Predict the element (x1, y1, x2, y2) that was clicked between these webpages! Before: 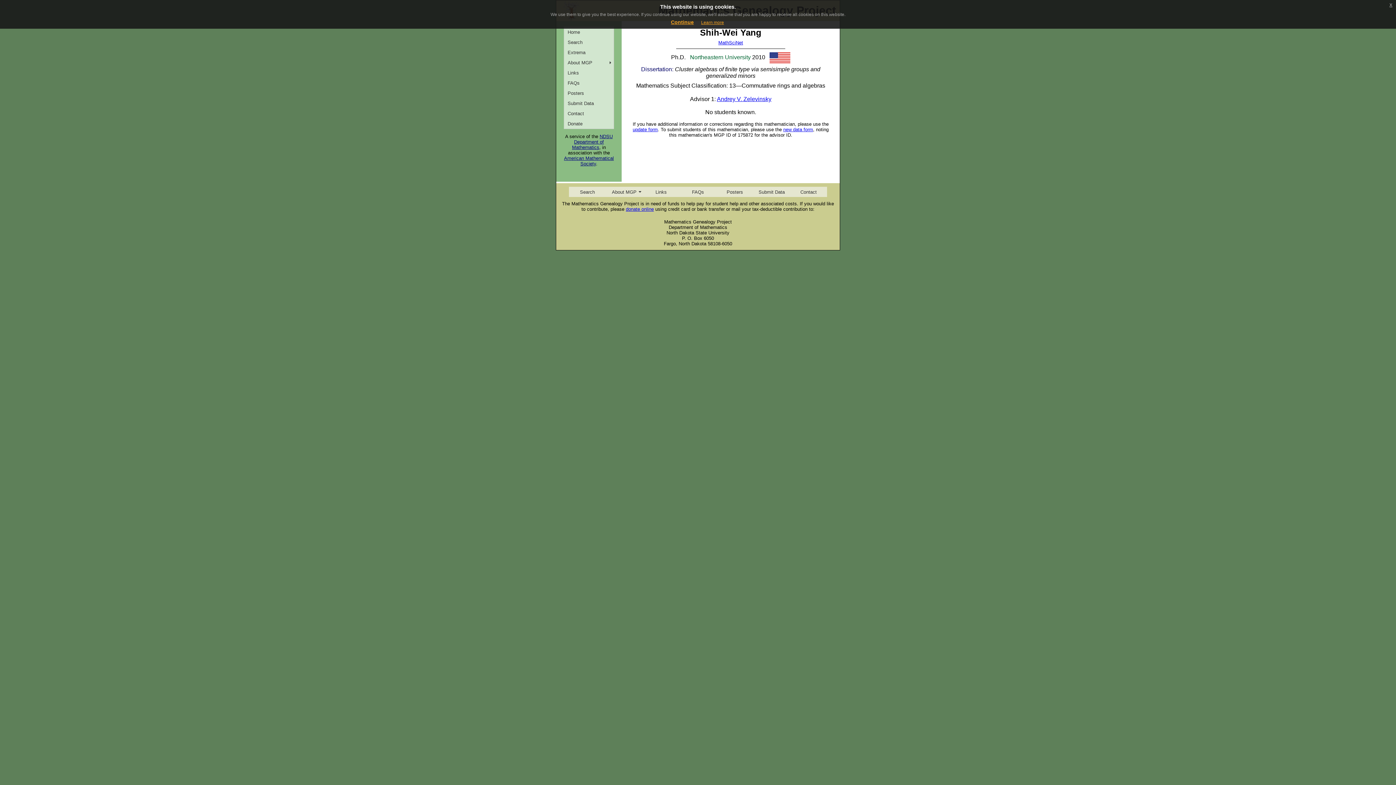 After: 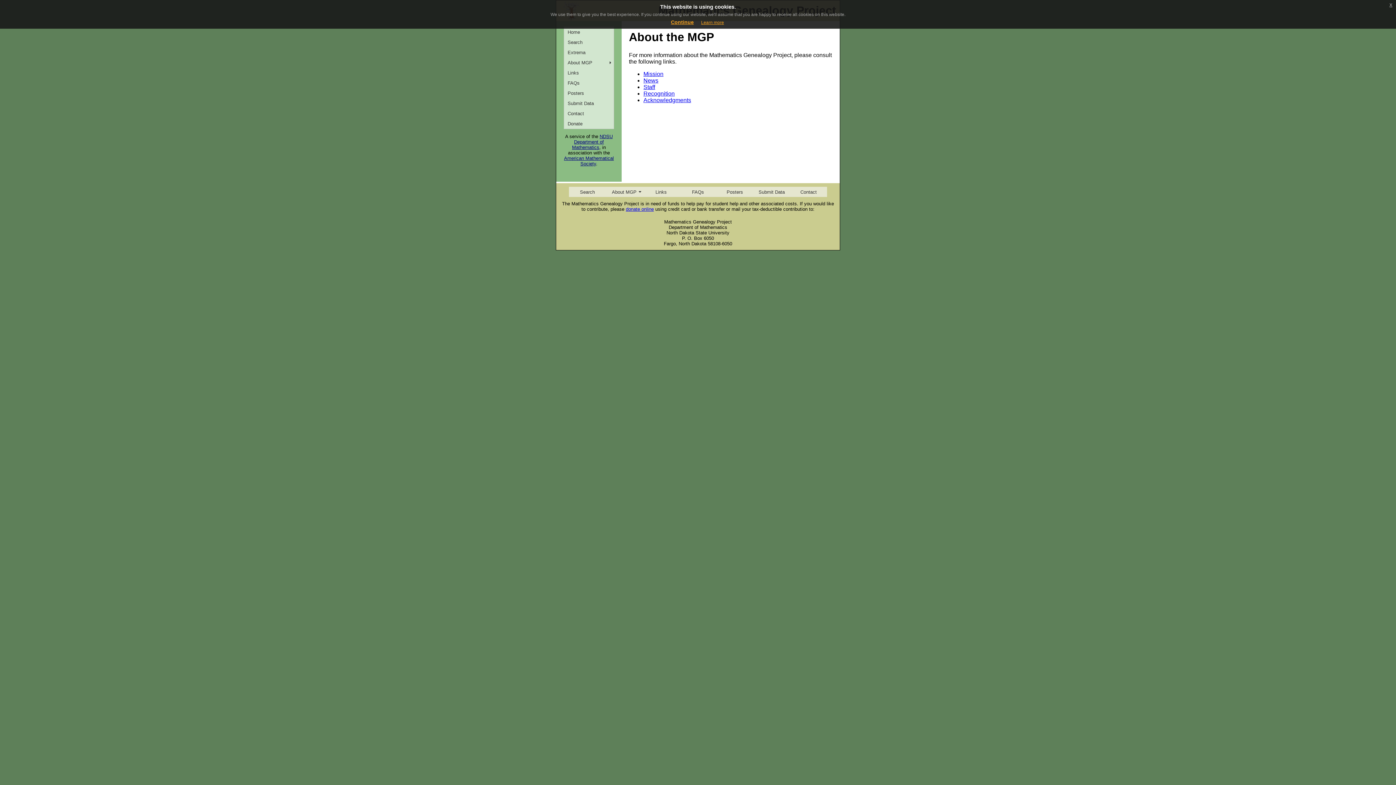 Action: bbox: (564, 57, 613, 67) label: About MGP